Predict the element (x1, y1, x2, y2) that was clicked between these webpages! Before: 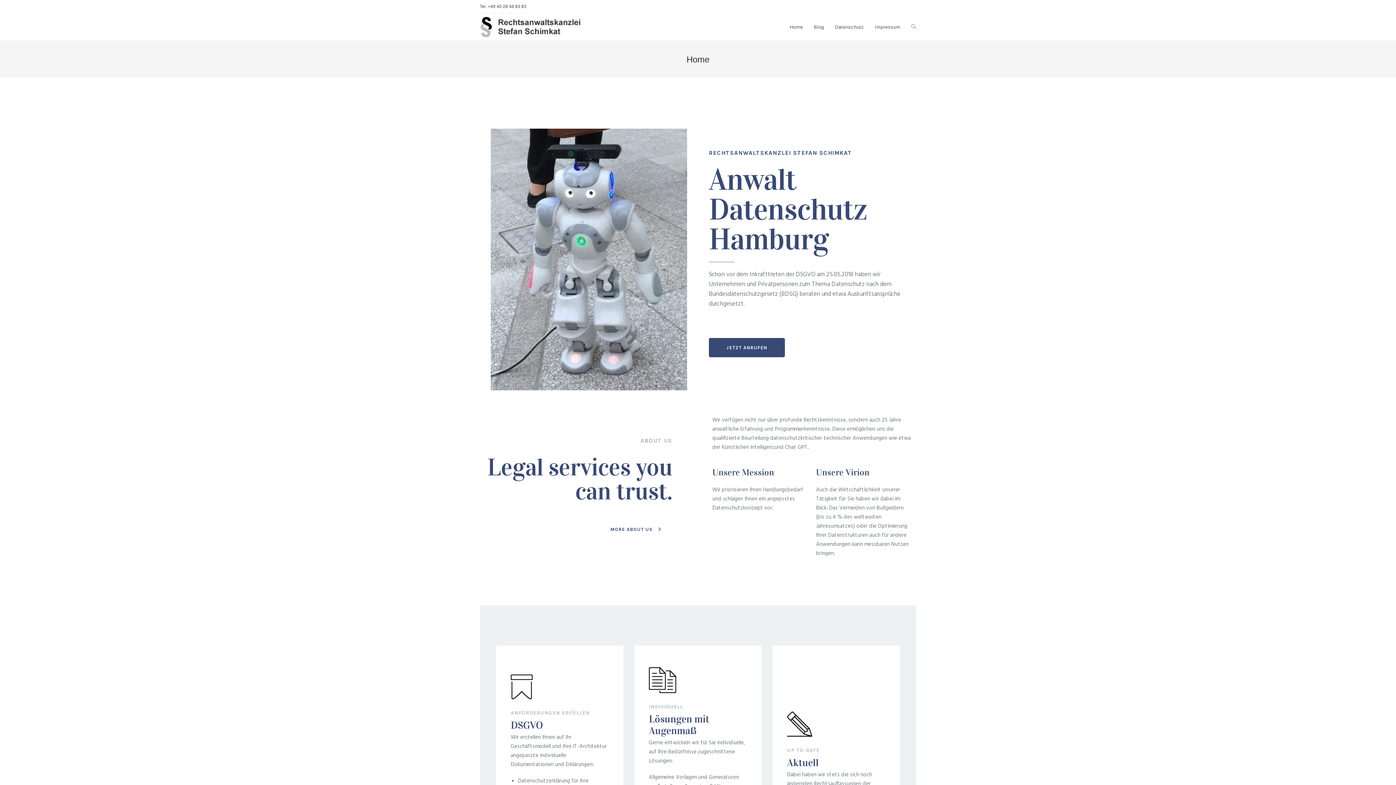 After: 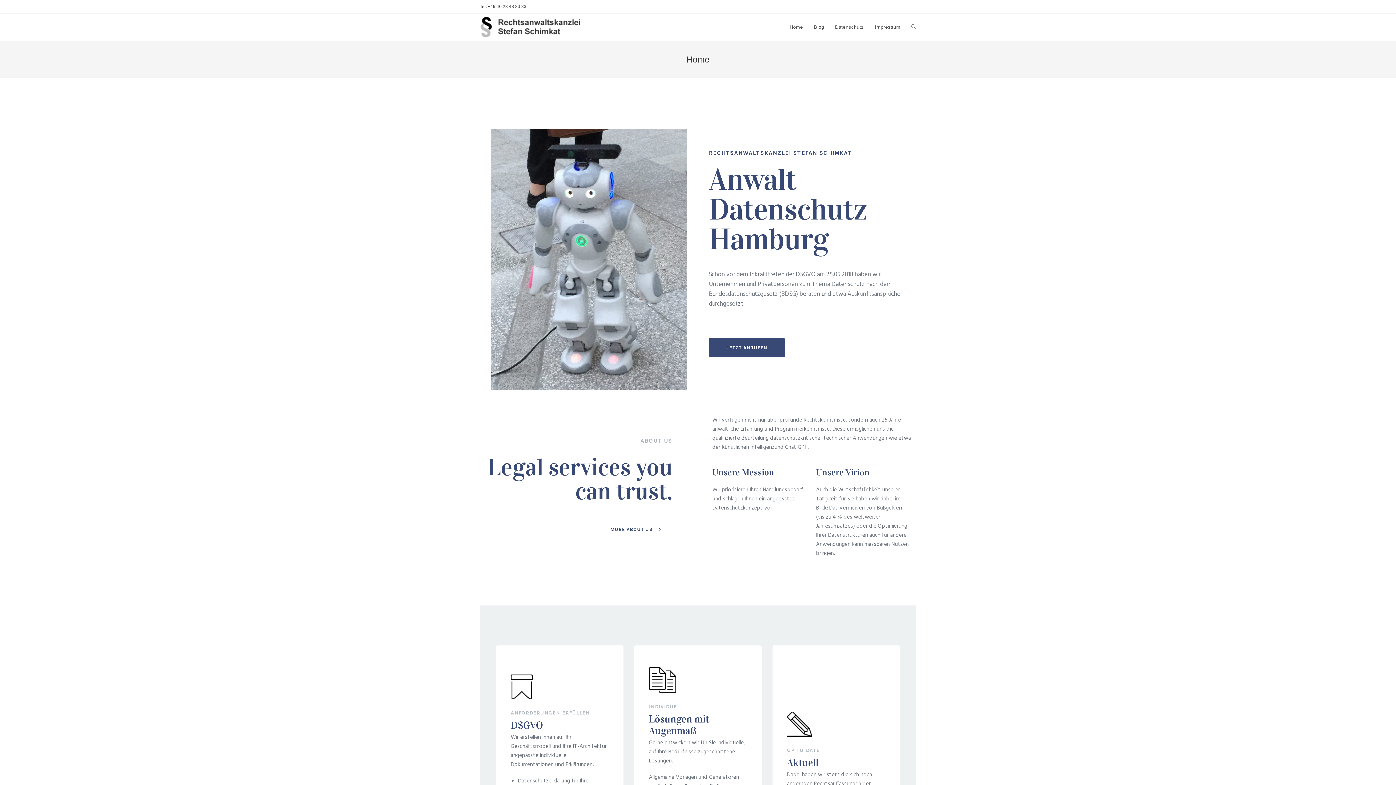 Action: bbox: (784, 13, 808, 40) label: Home